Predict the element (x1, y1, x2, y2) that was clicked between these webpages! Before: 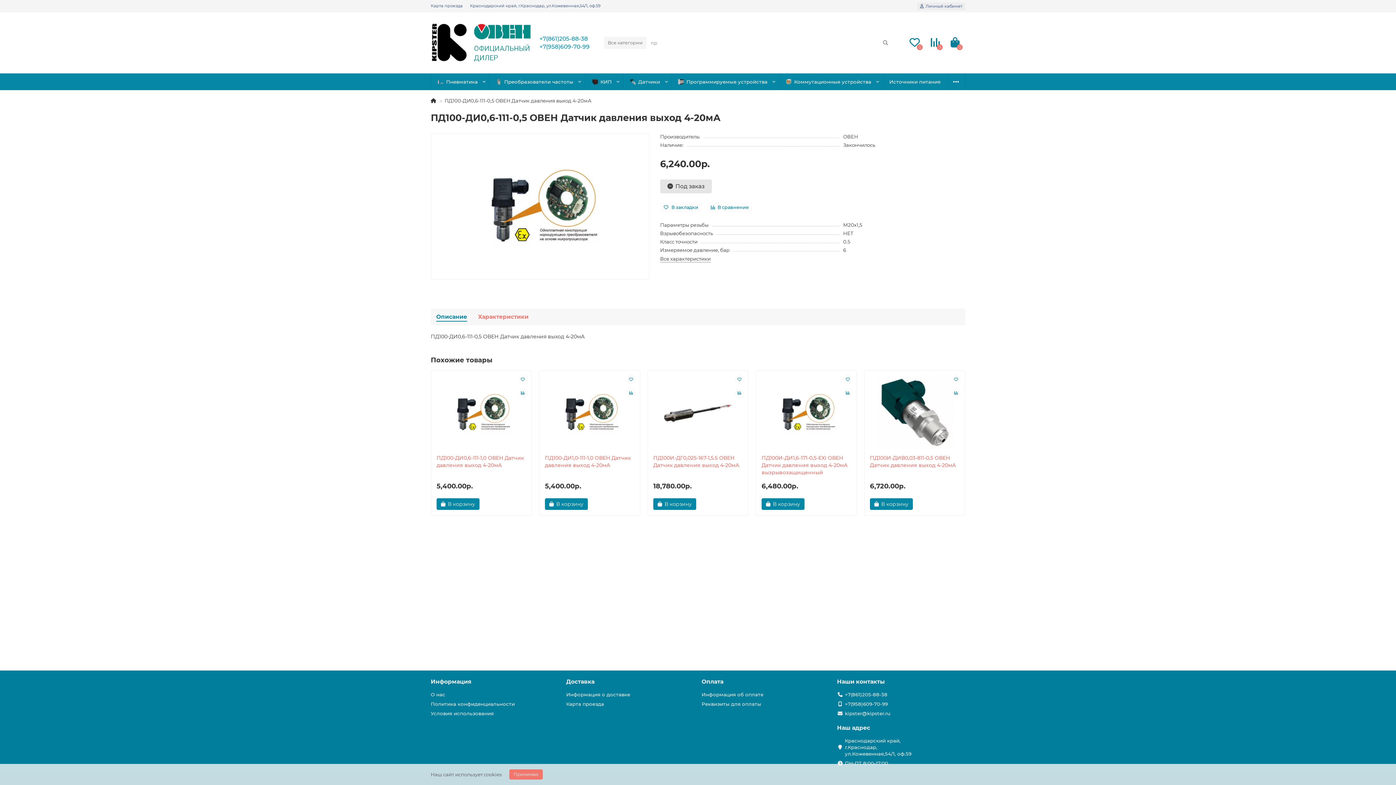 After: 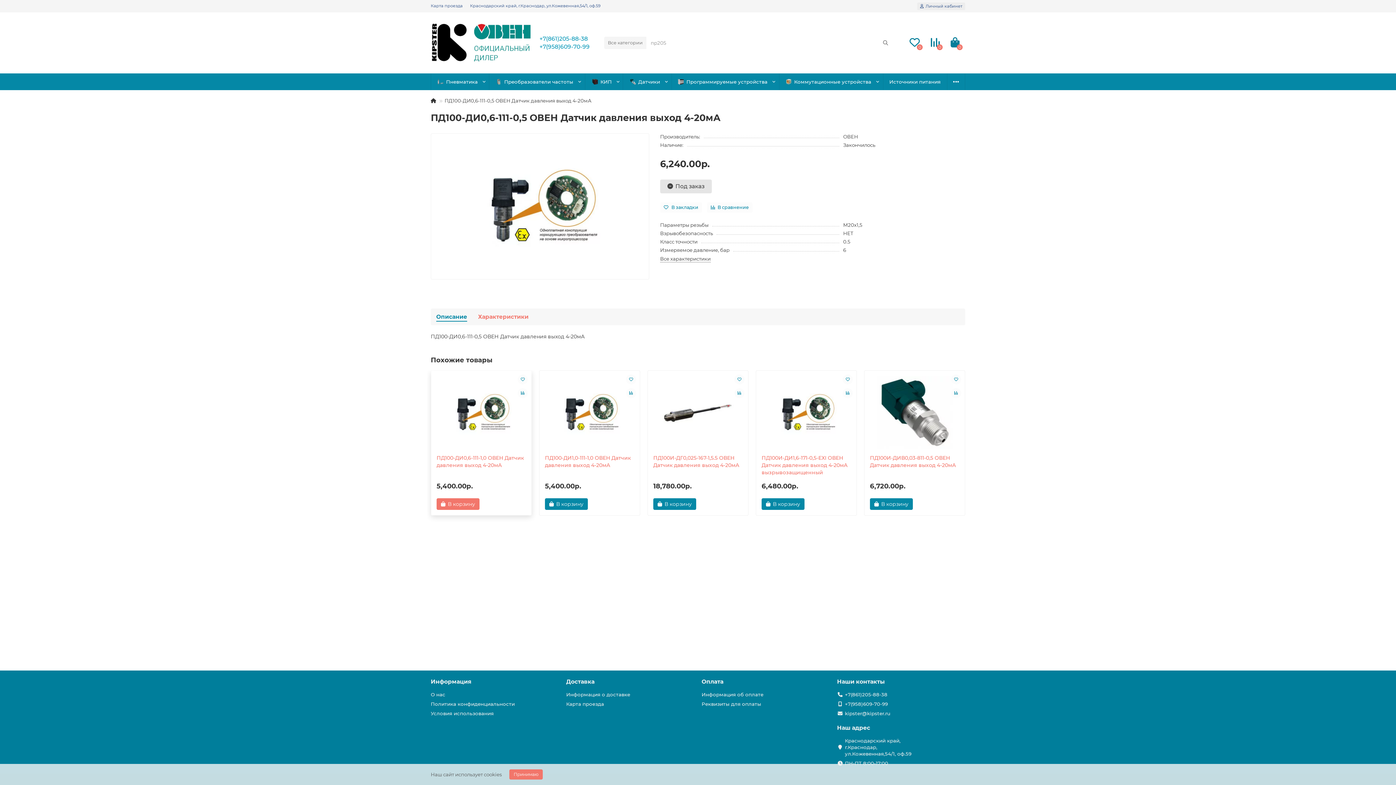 Action: label: В корзину bbox: (436, 498, 479, 510)